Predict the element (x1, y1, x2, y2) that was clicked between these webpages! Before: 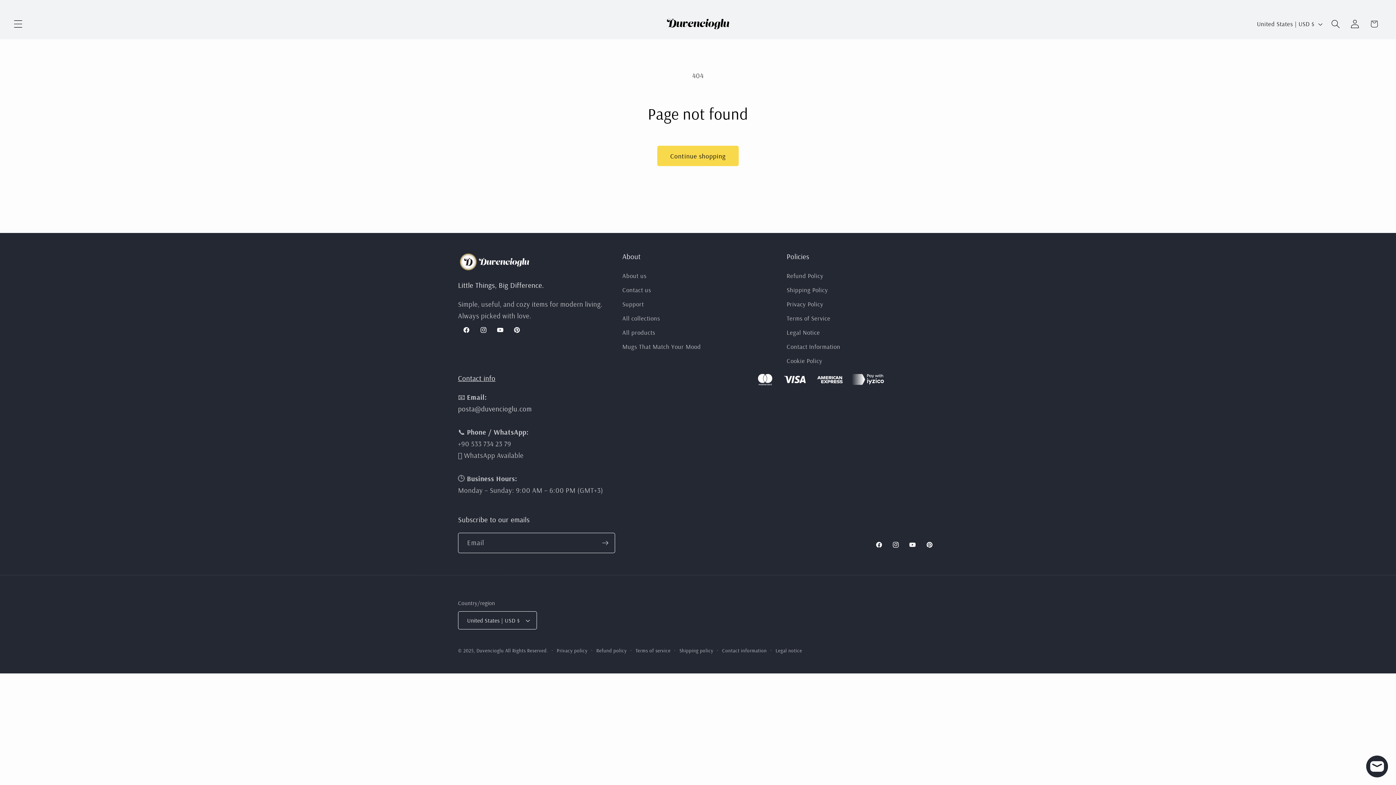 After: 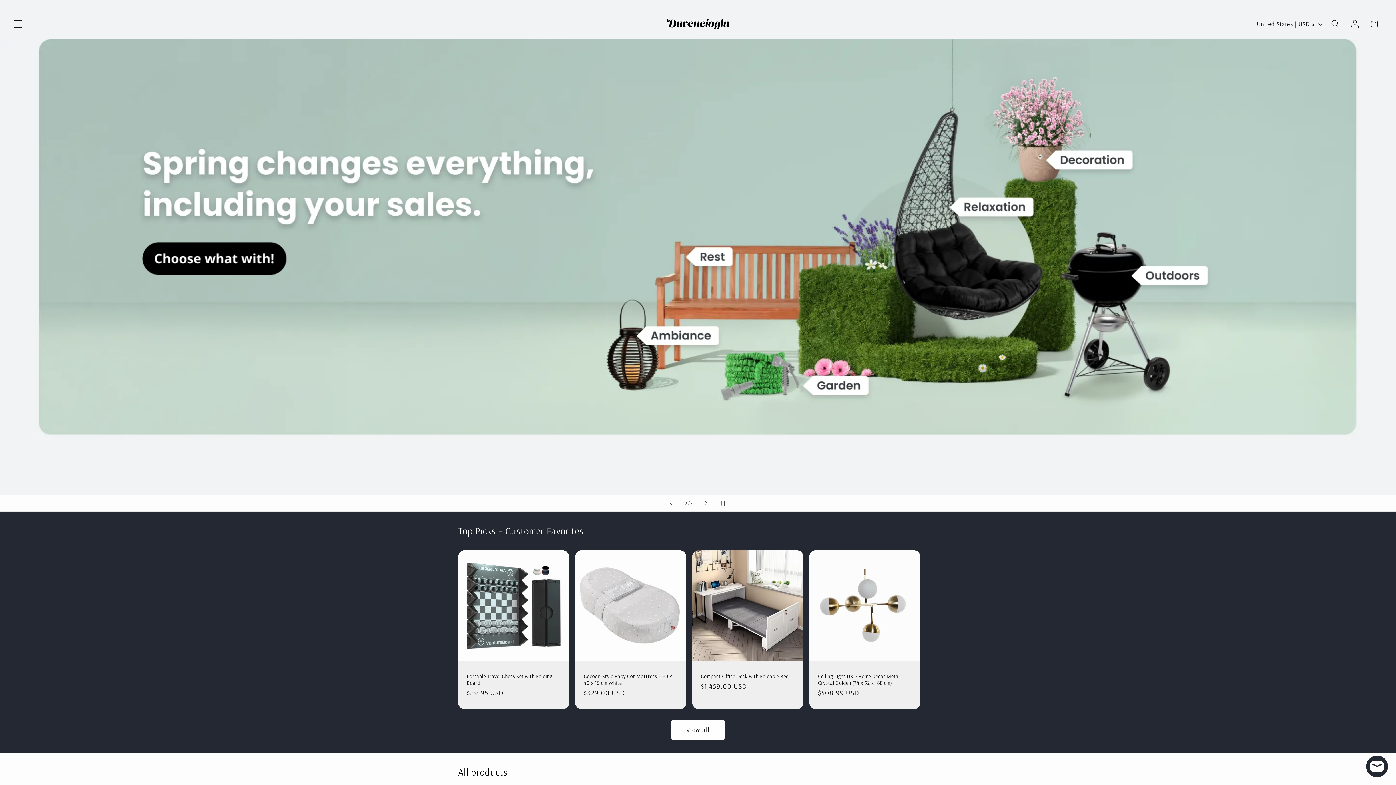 Action: bbox: (476, 647, 503, 653) label: Duvencioglu